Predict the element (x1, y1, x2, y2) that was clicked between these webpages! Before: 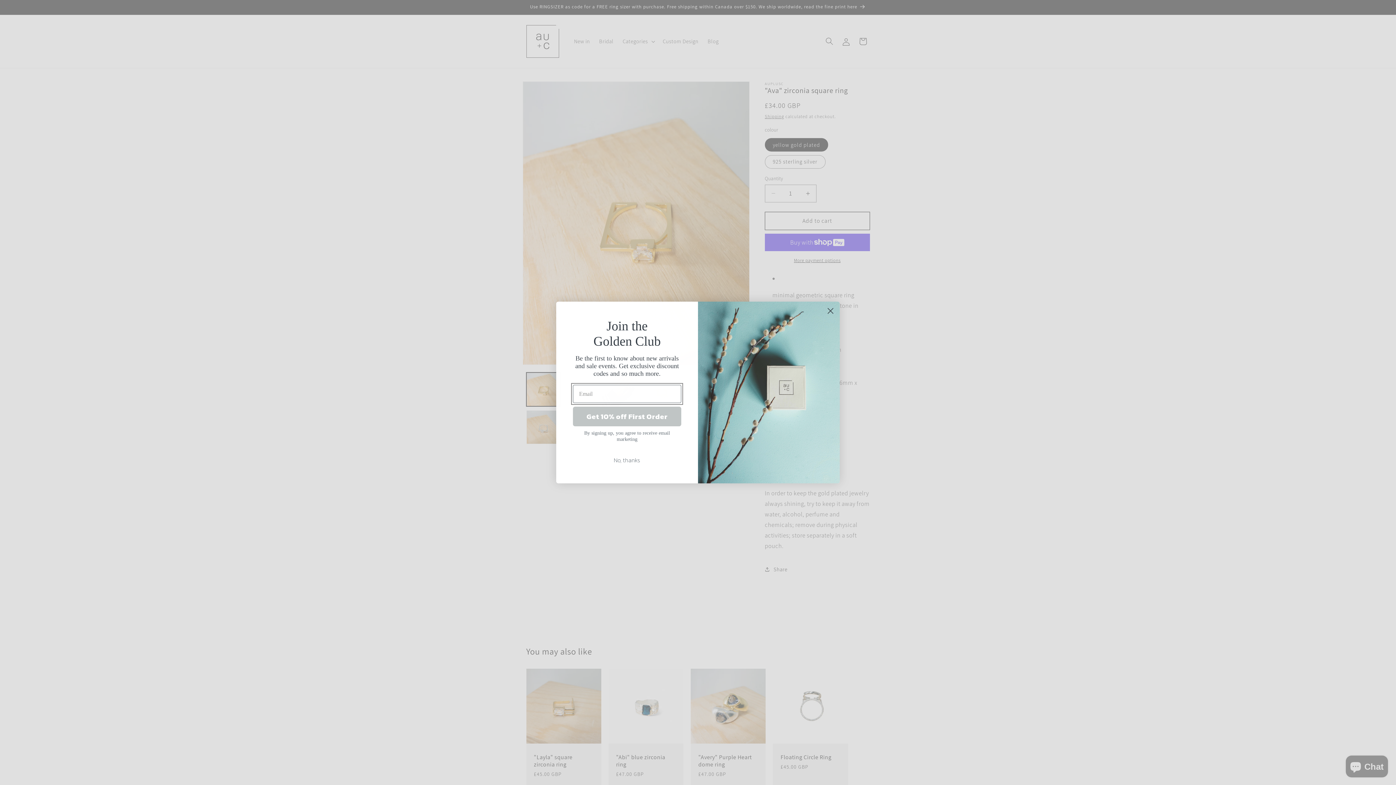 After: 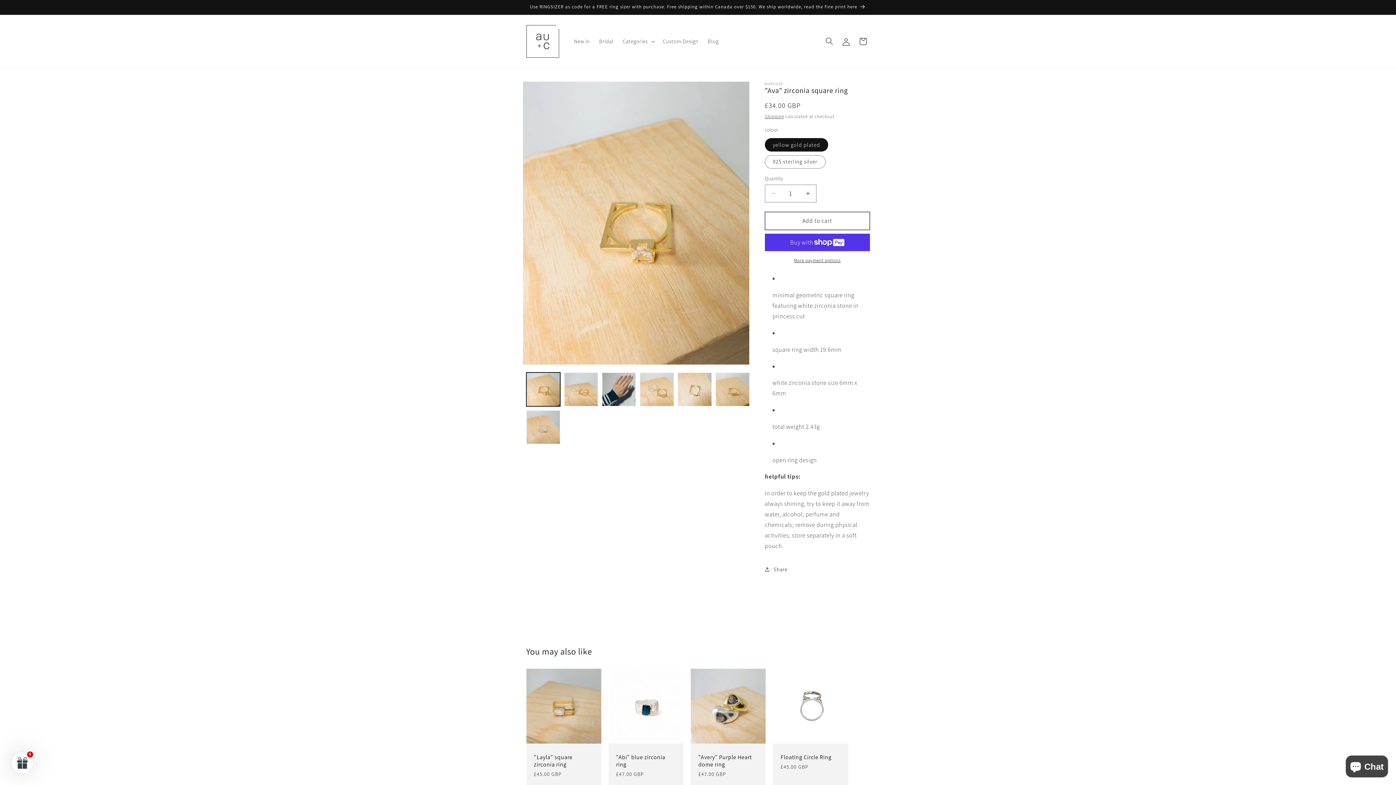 Action: label: No, thanks bbox: (573, 453, 681, 467)